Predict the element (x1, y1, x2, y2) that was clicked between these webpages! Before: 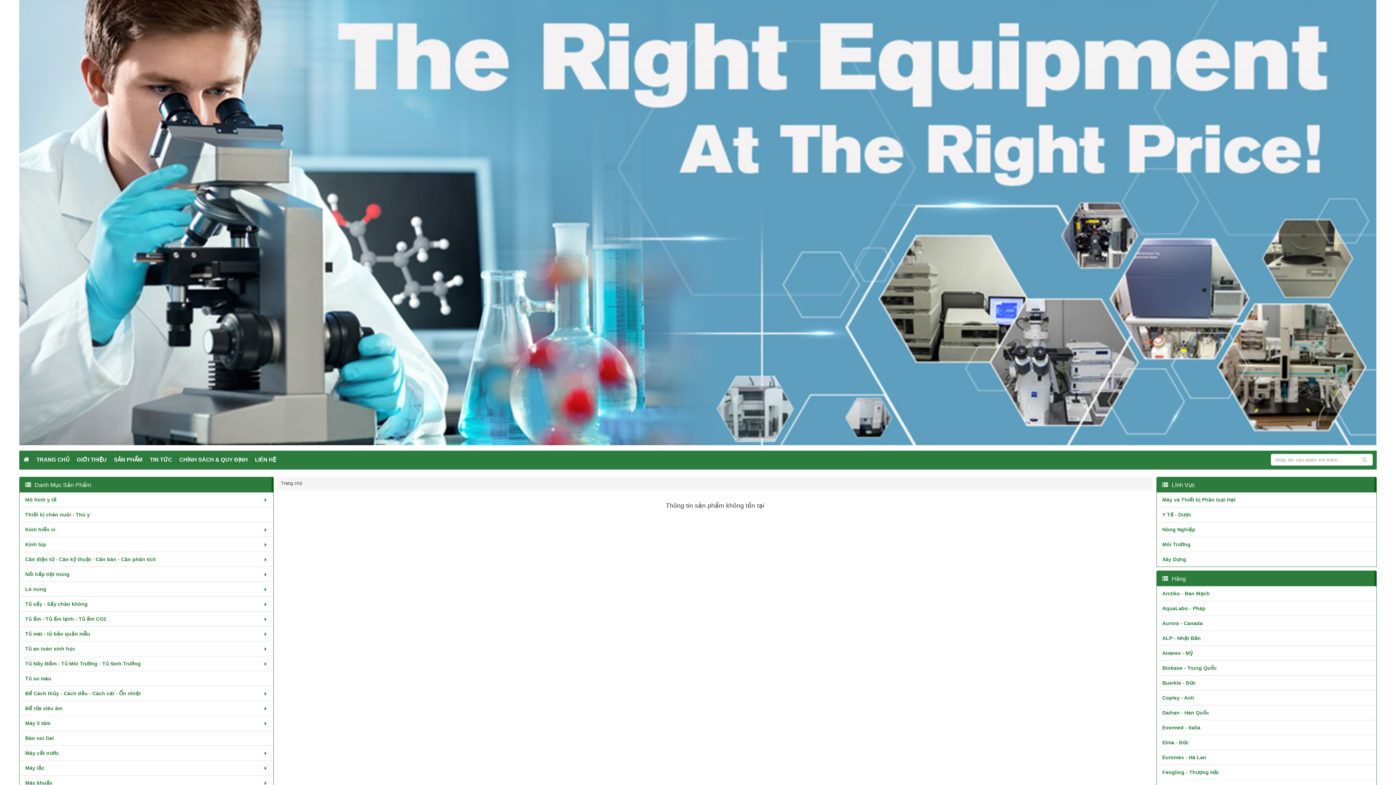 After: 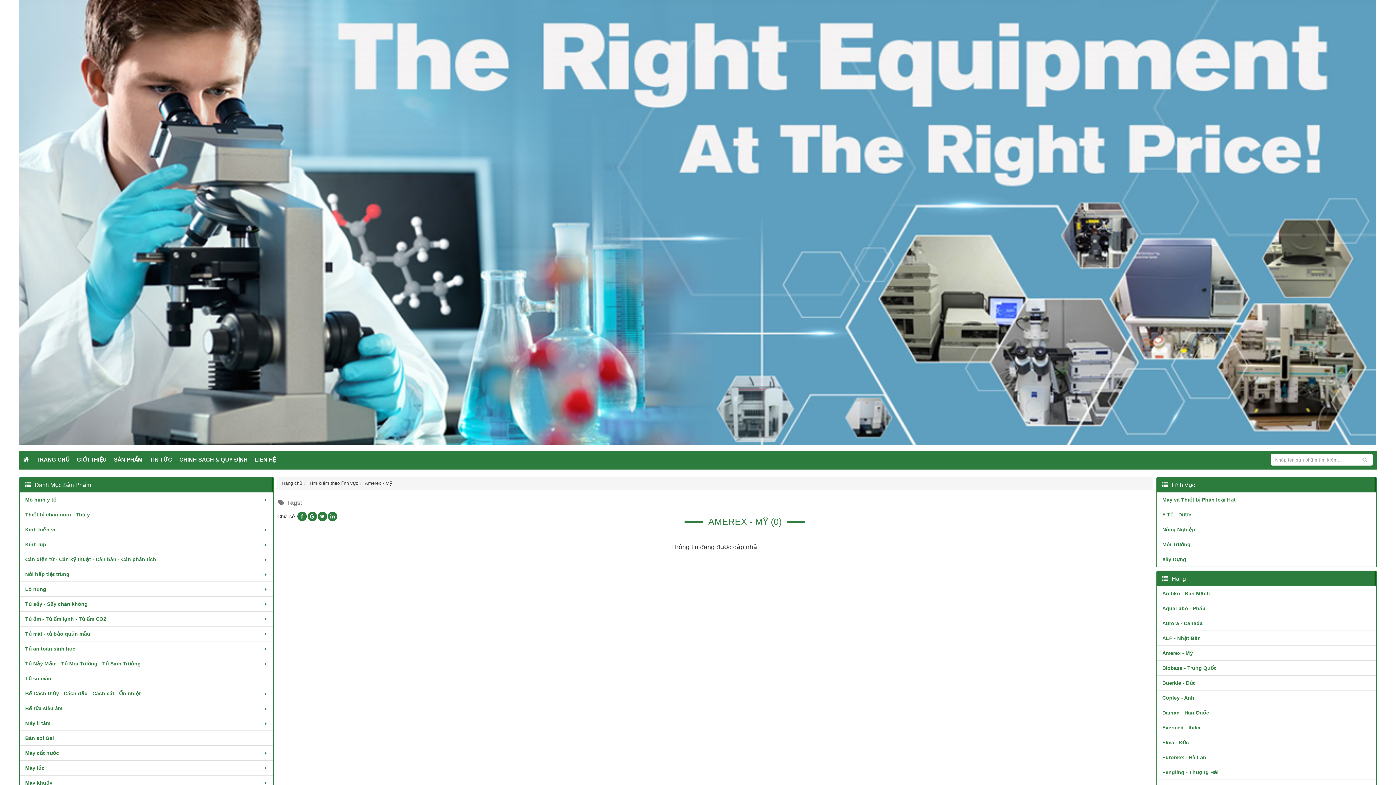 Action: bbox: (1157, 646, 1376, 660) label: Amerex - Mỹ